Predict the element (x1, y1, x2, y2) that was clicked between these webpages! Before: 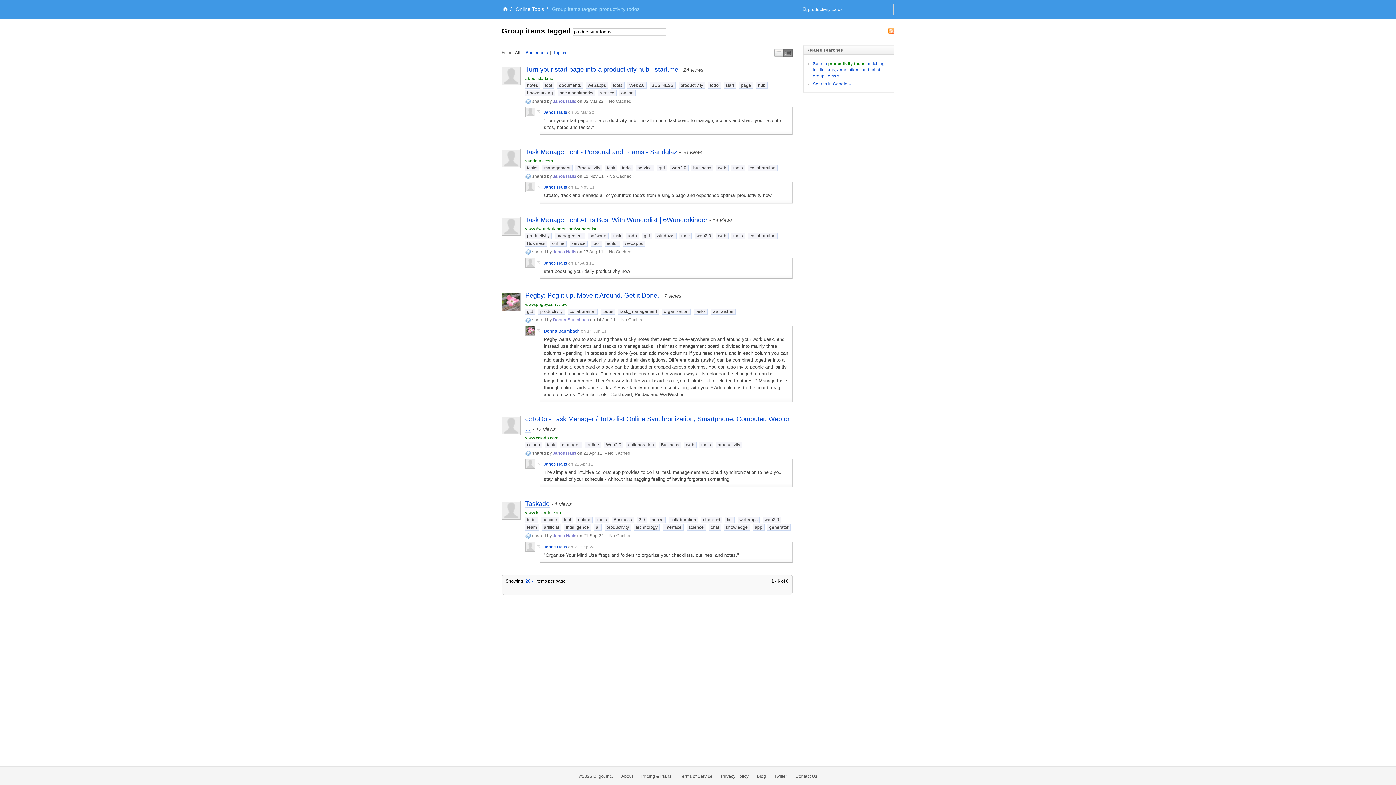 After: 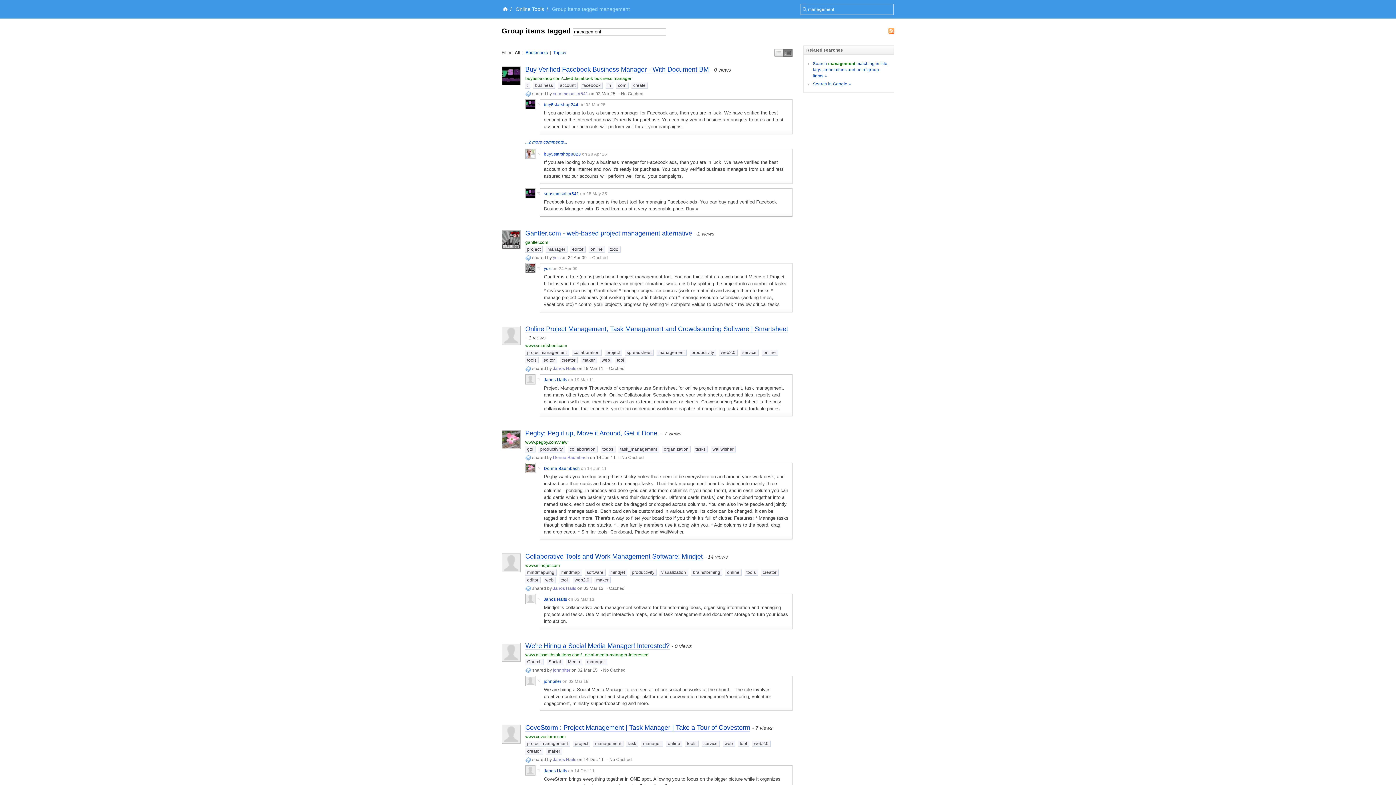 Action: bbox: (554, 233, 585, 239) label: management